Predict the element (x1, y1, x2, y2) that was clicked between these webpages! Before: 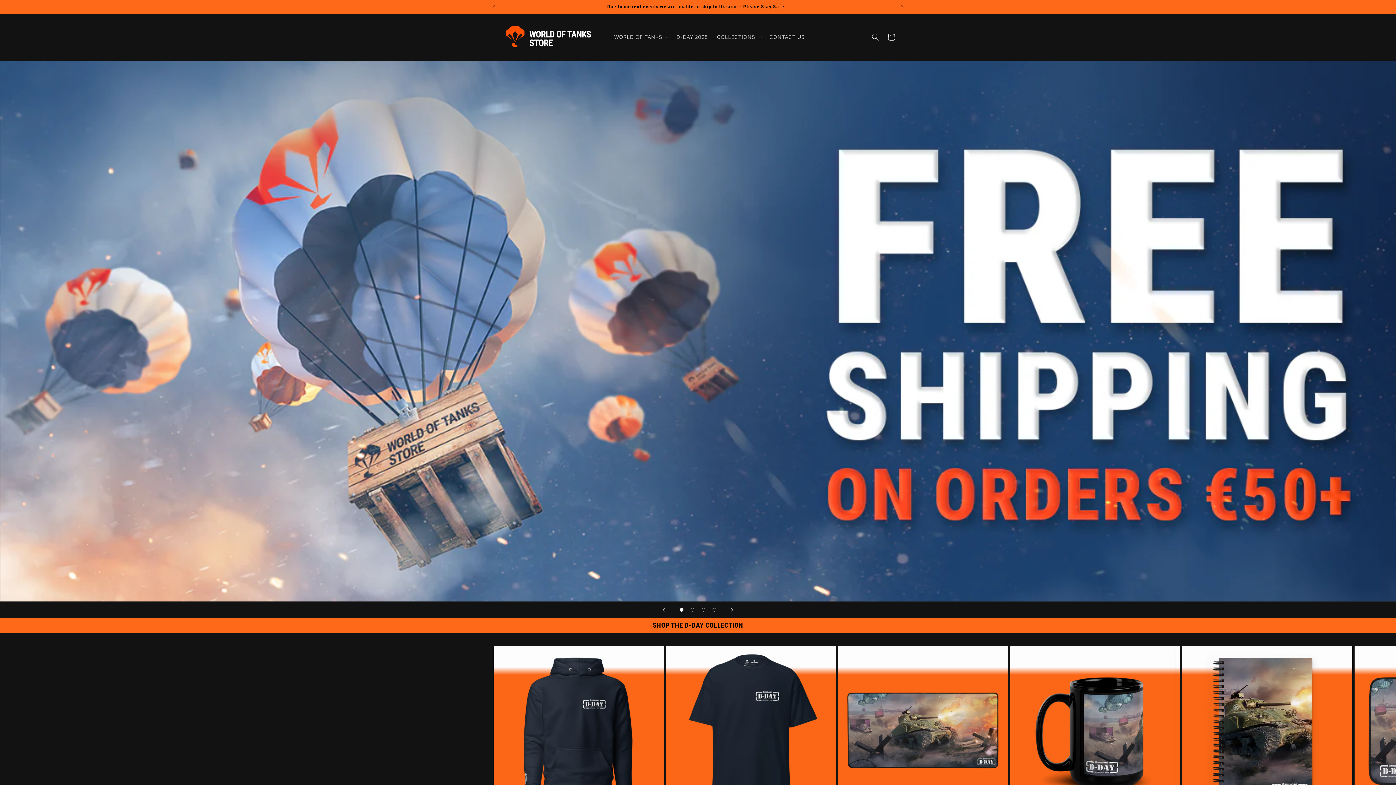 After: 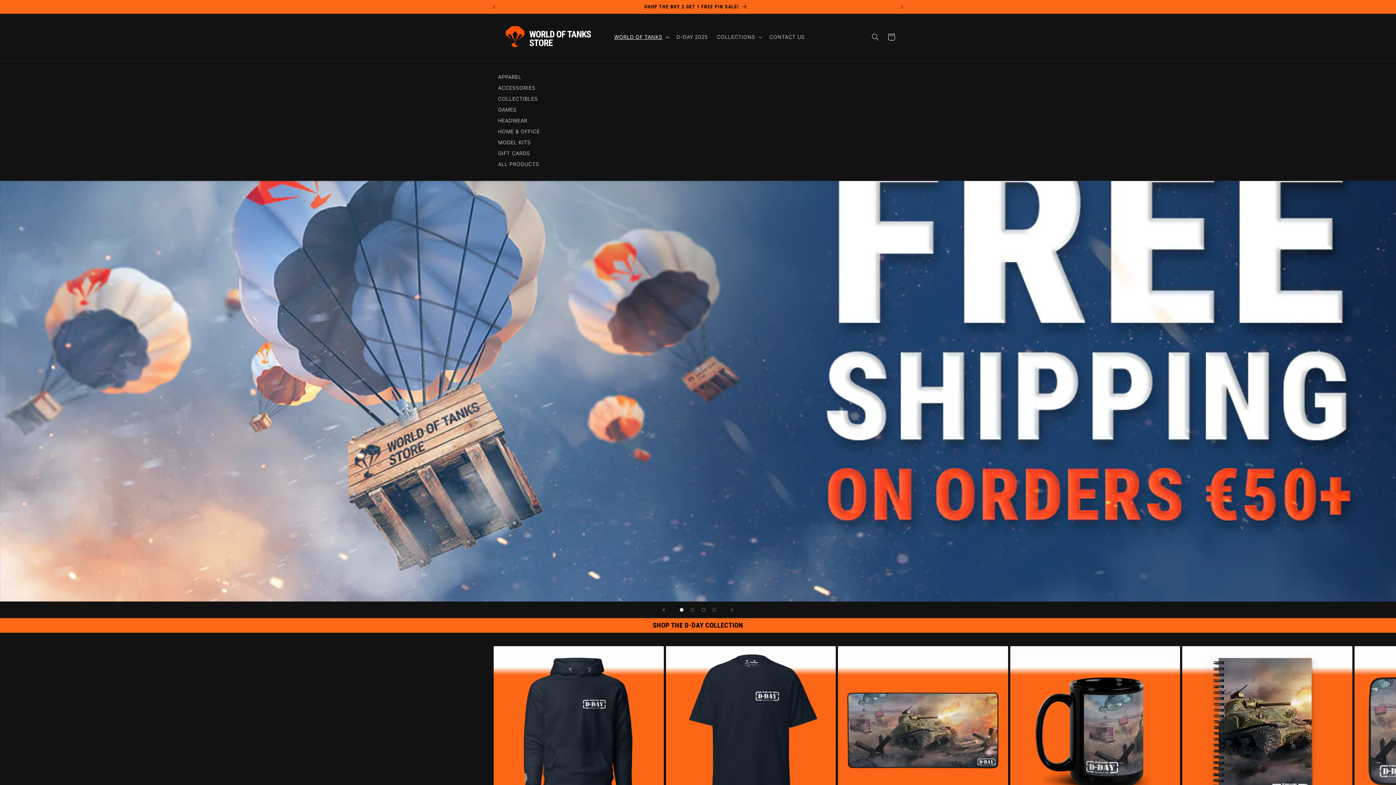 Action: label: WORLD OF TANKS bbox: (610, 29, 672, 44)